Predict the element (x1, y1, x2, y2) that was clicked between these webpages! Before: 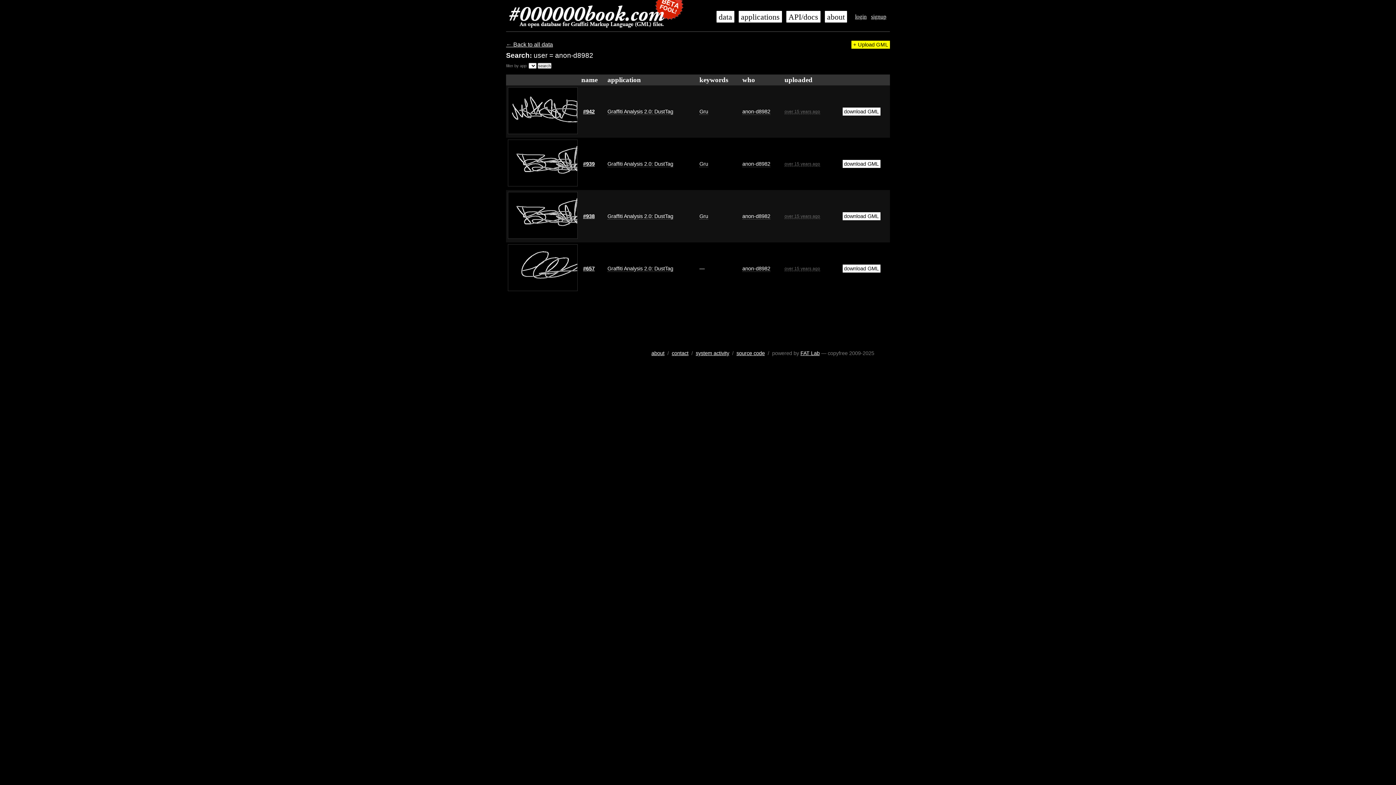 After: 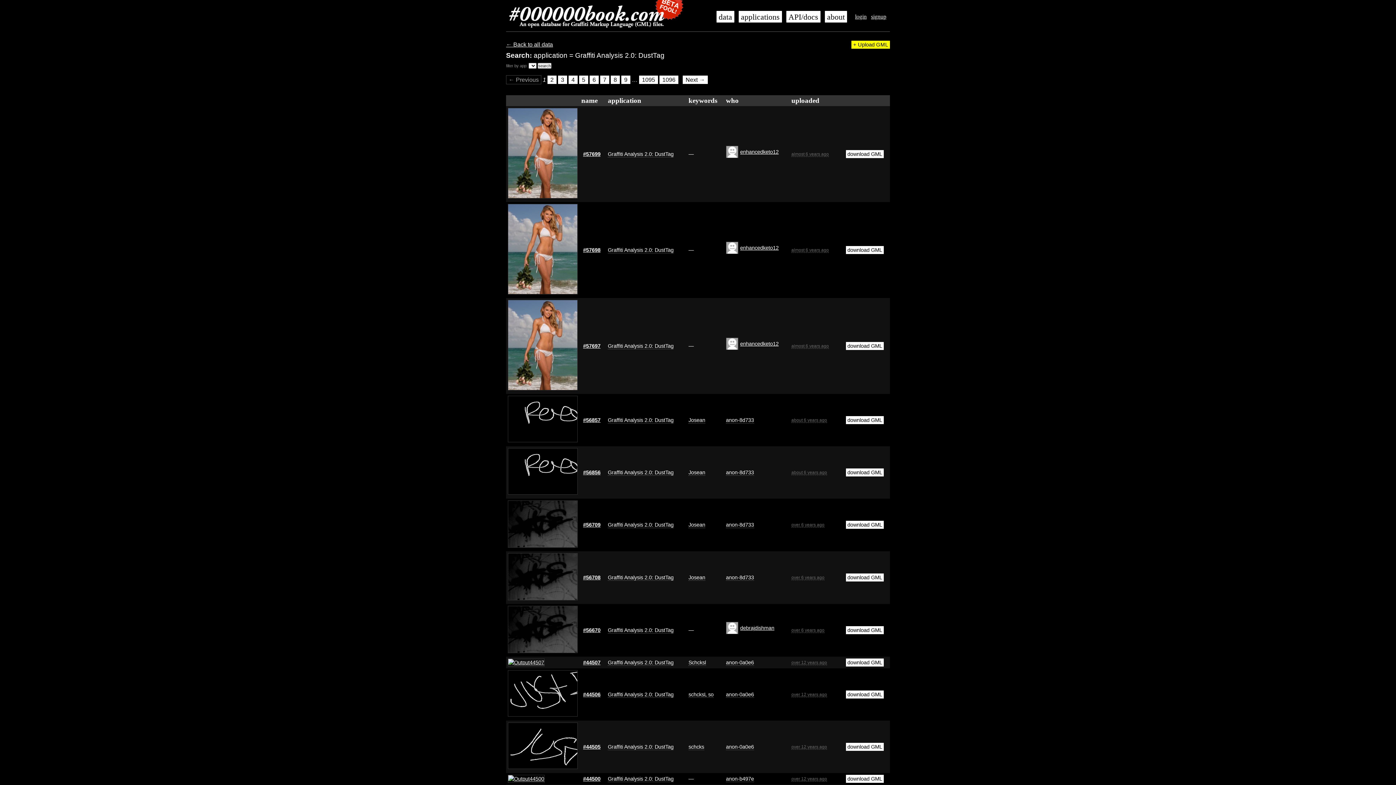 Action: label: Graffiti Analysis 2.0: DustTag bbox: (607, 108, 673, 114)